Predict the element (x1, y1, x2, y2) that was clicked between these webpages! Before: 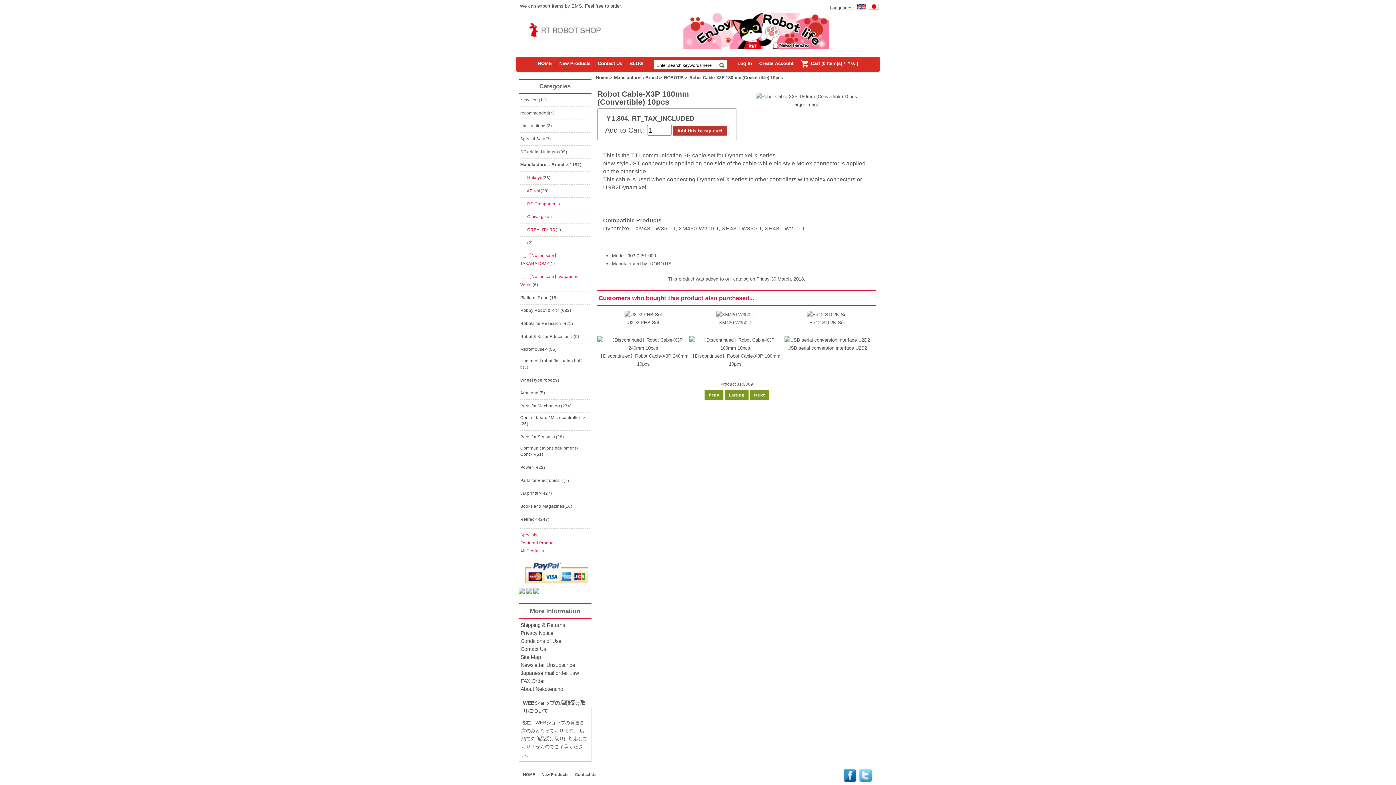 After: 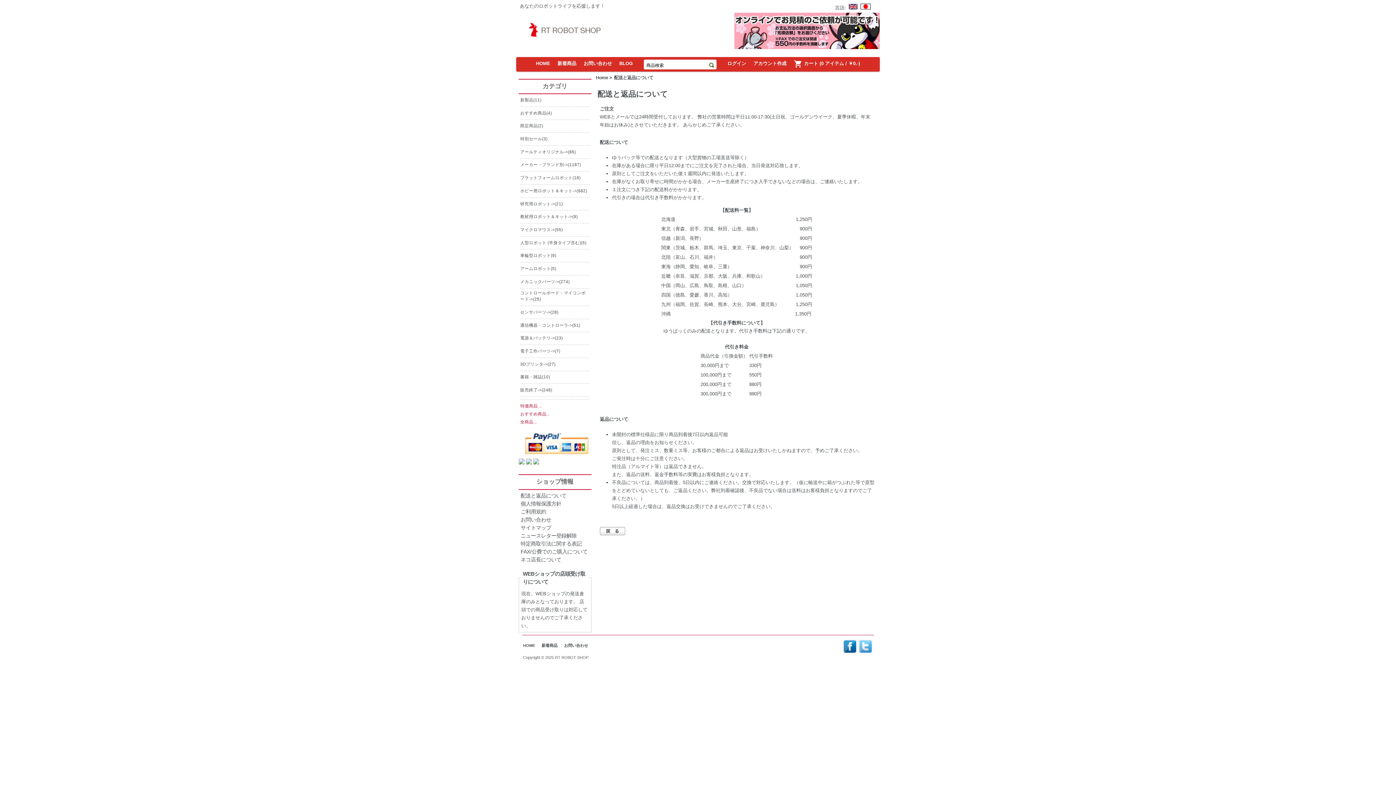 Action: label: Shipping & Returns bbox: (520, 622, 565, 628)